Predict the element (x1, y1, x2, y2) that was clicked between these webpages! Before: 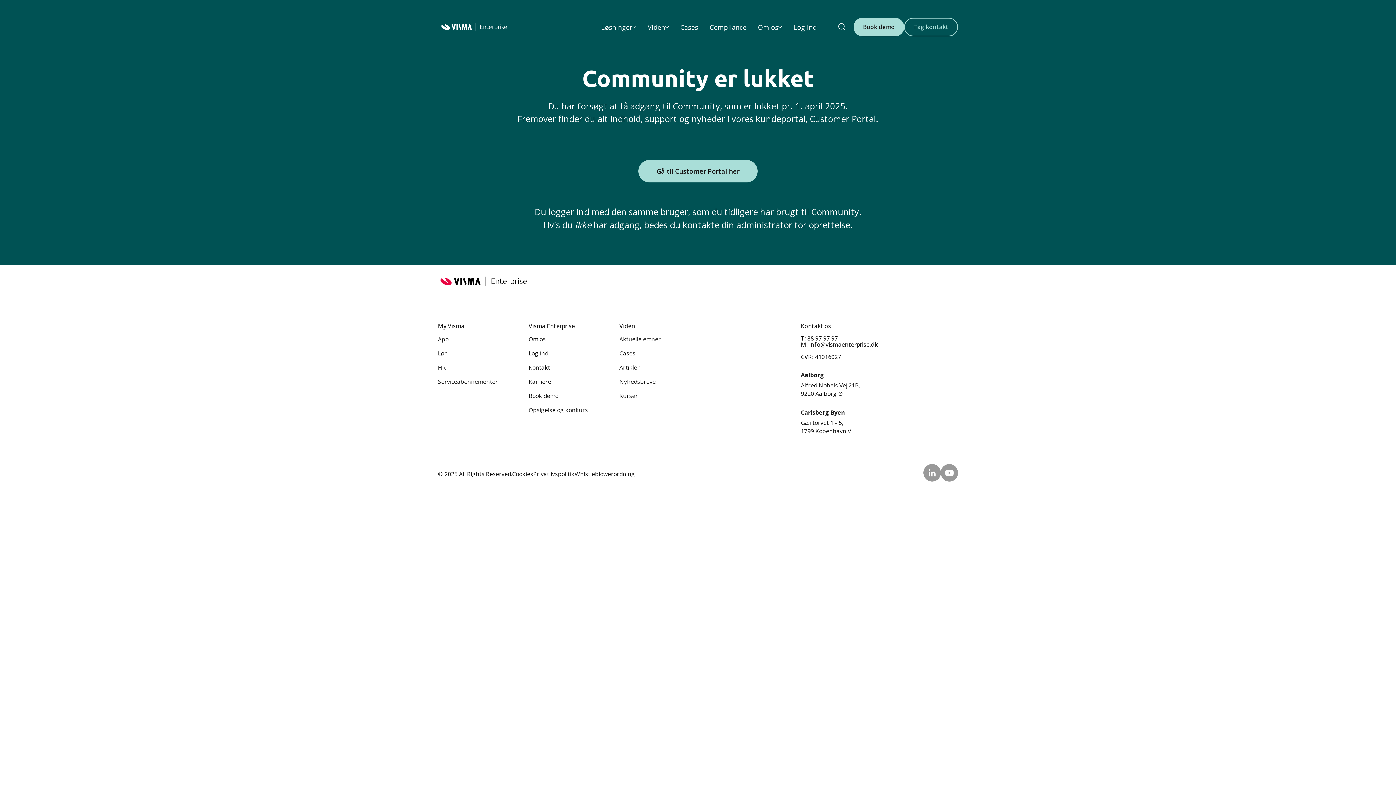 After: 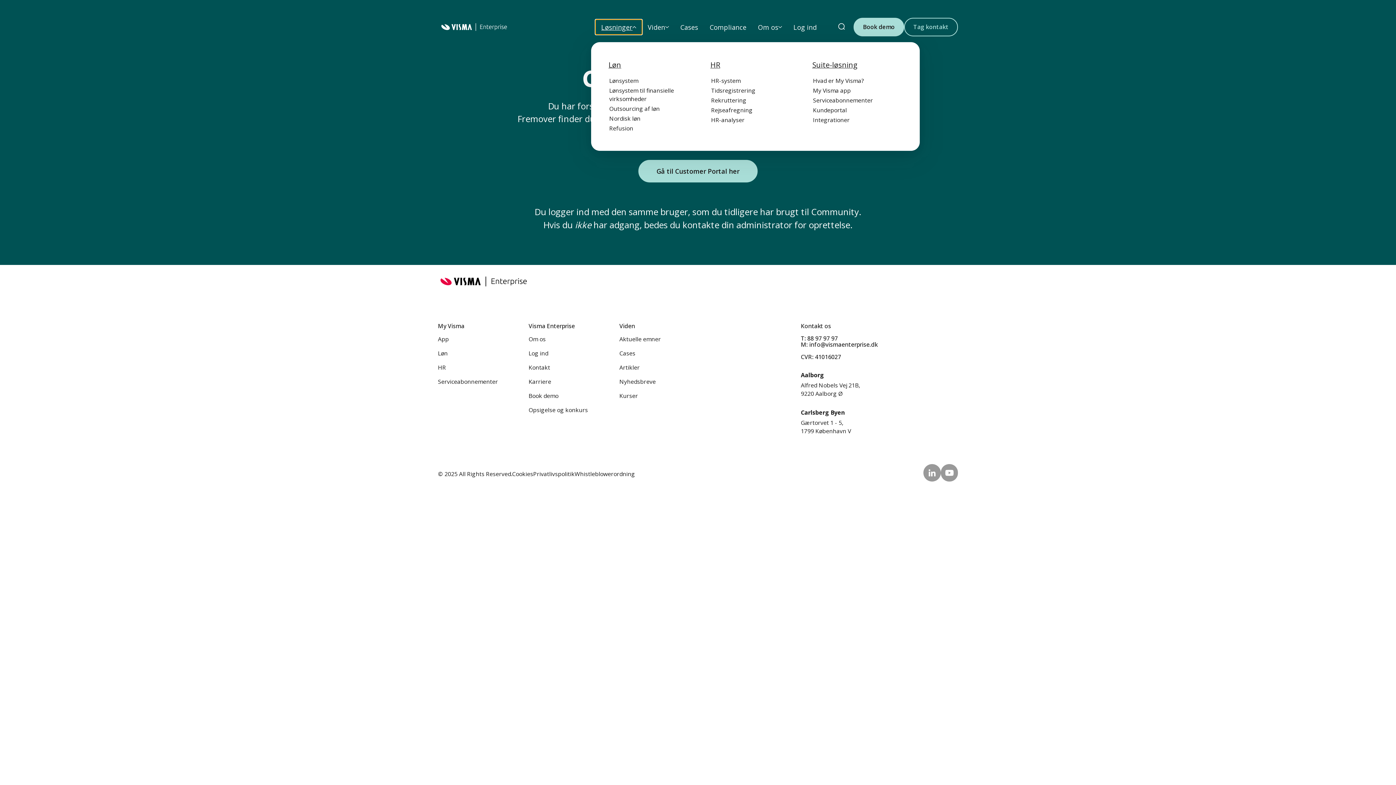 Action: label: Løsninger bbox: (595, 19, 642, 34)